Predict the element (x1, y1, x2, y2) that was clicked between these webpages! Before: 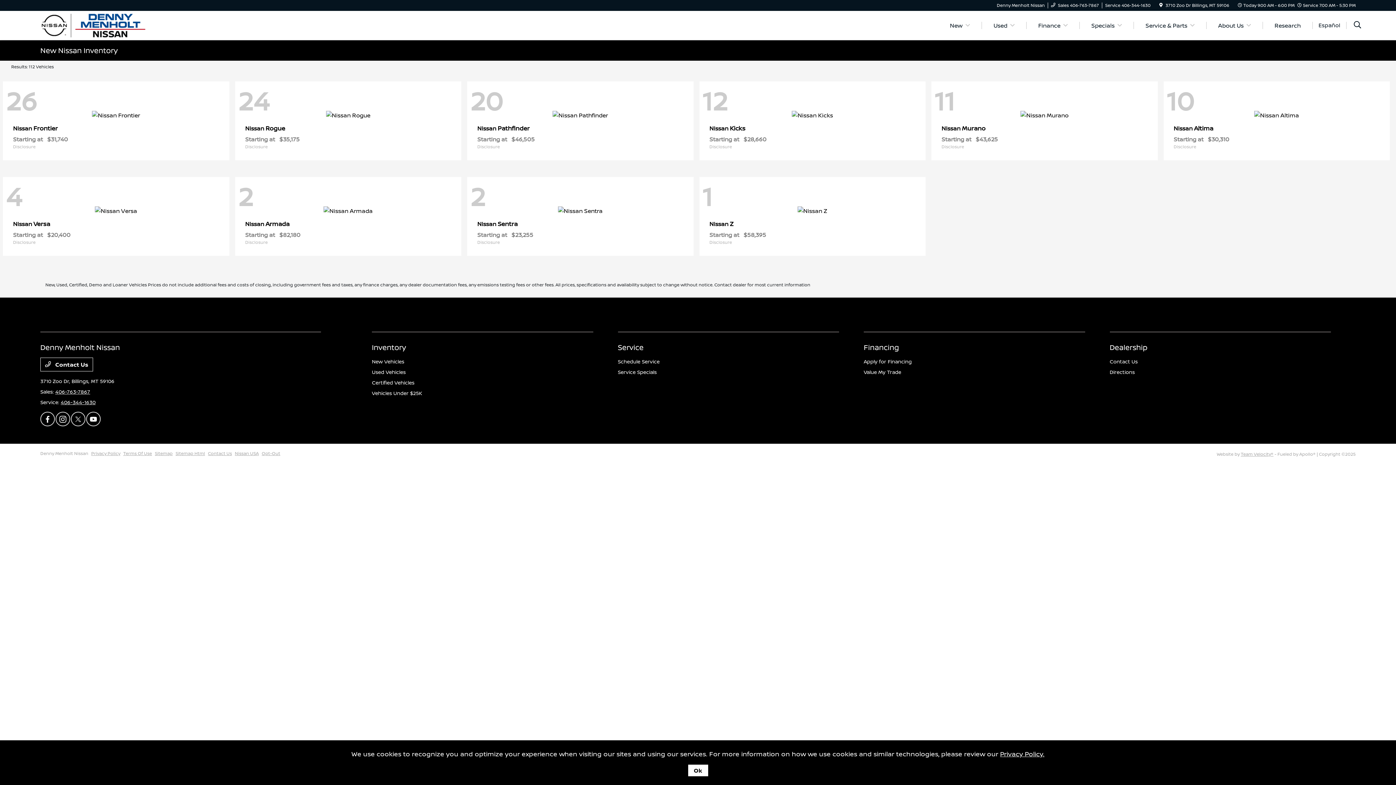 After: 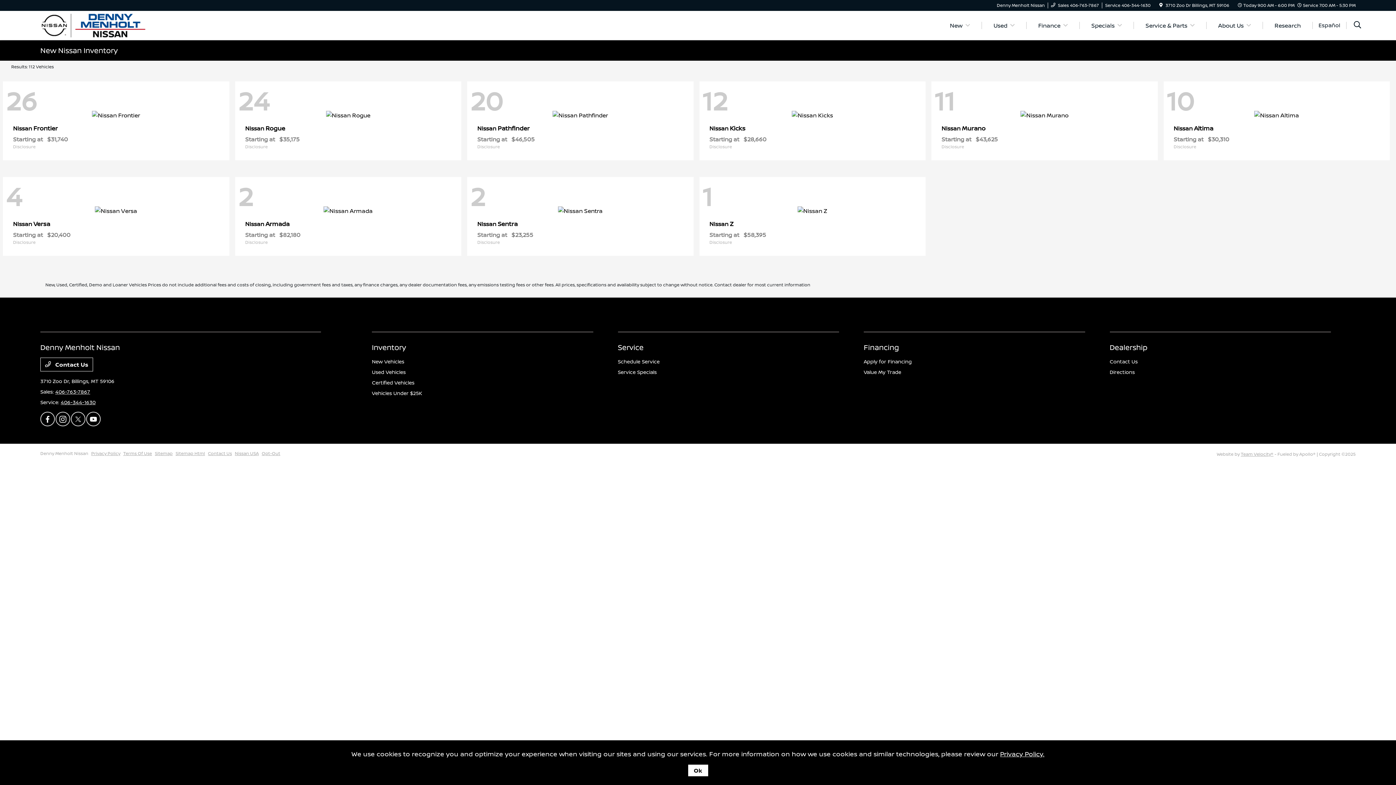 Action: label: Sitemap Html bbox: (175, 450, 205, 457)